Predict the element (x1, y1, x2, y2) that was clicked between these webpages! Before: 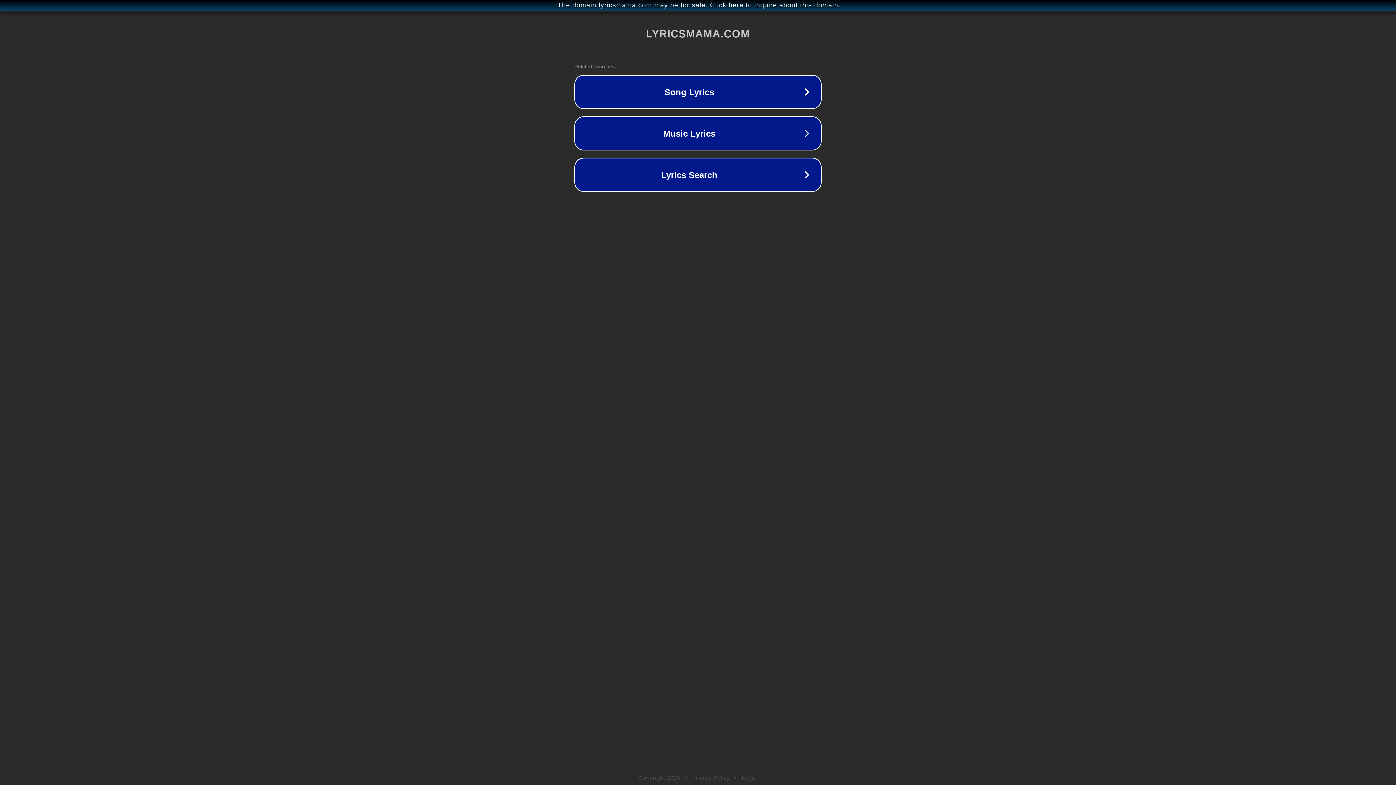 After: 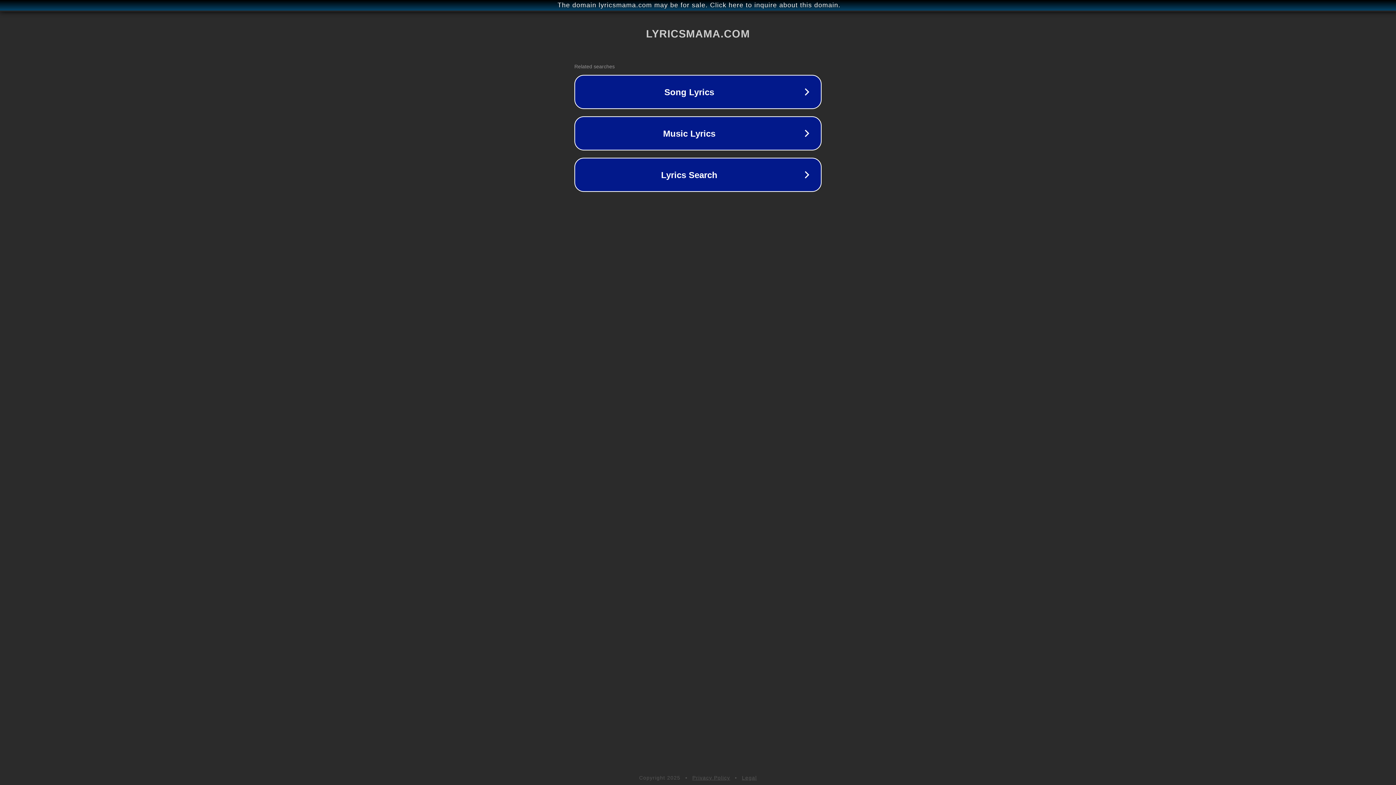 Action: bbox: (742, 775, 757, 781) label: Legal